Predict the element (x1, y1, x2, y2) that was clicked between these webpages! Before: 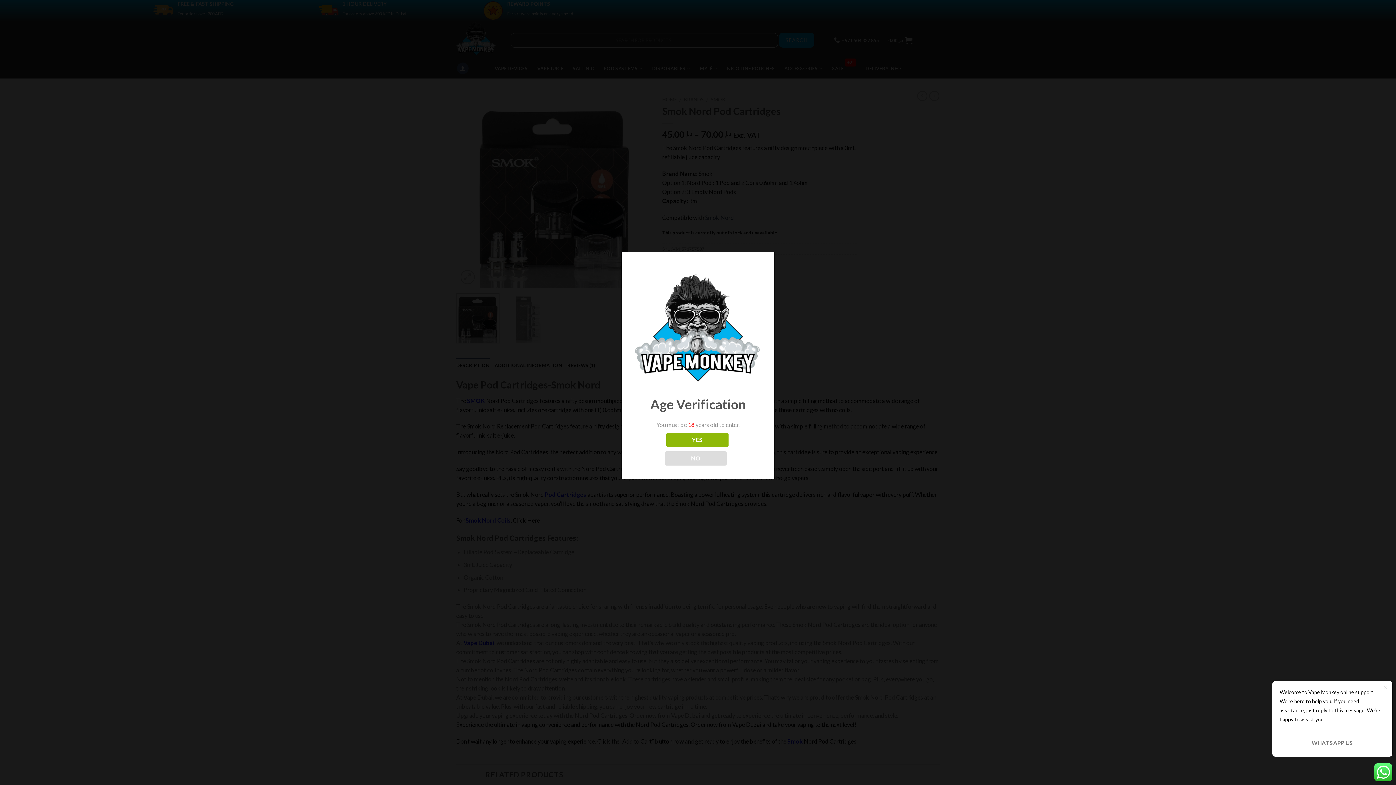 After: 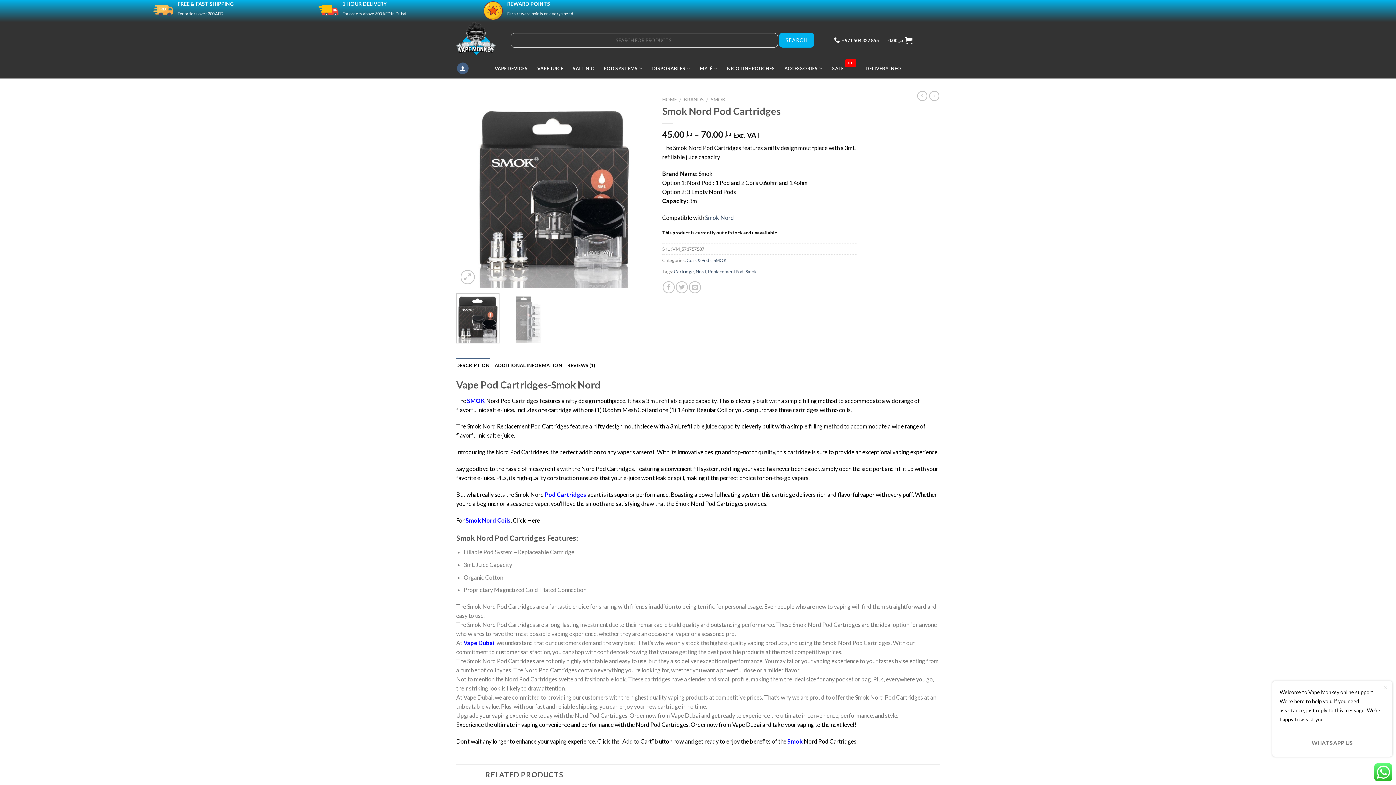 Action: label: YES bbox: (666, 433, 728, 447)